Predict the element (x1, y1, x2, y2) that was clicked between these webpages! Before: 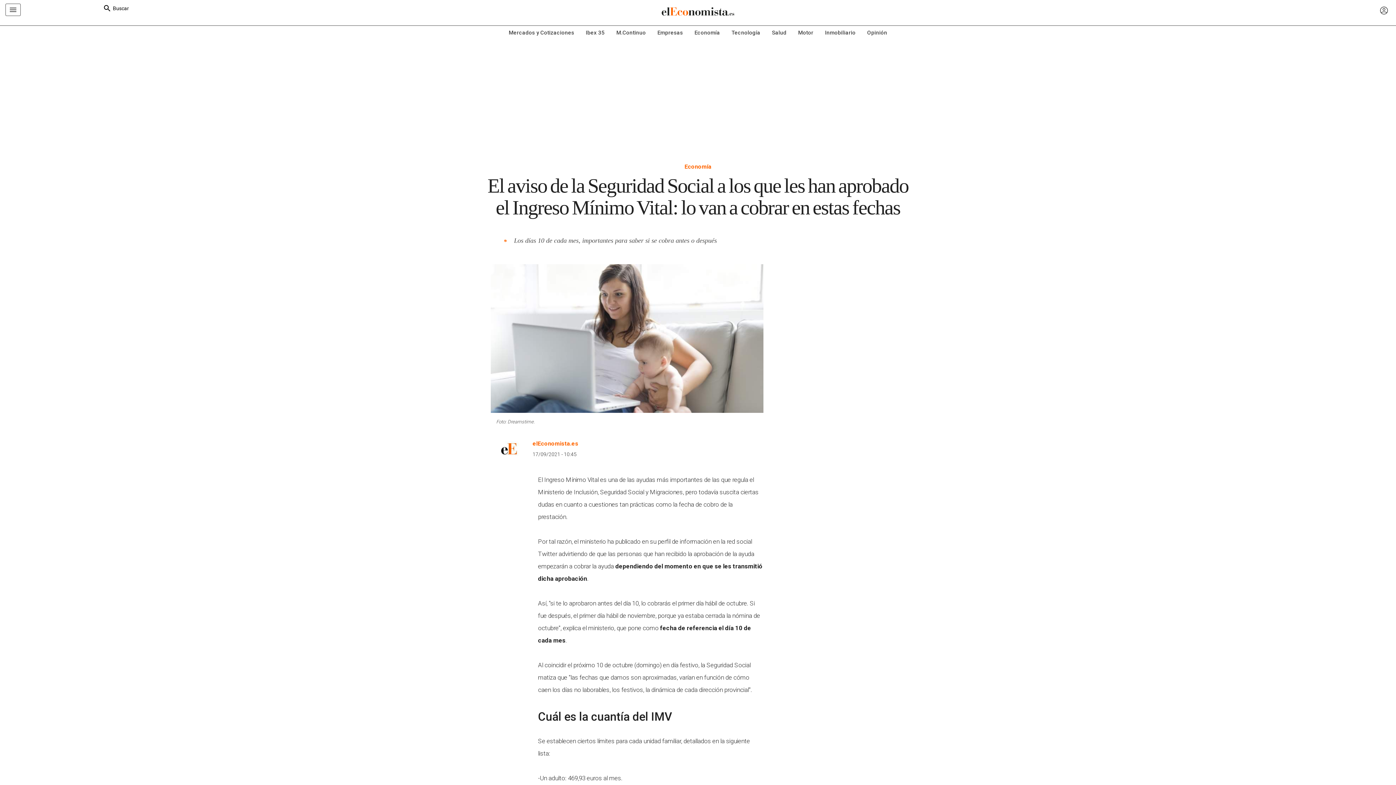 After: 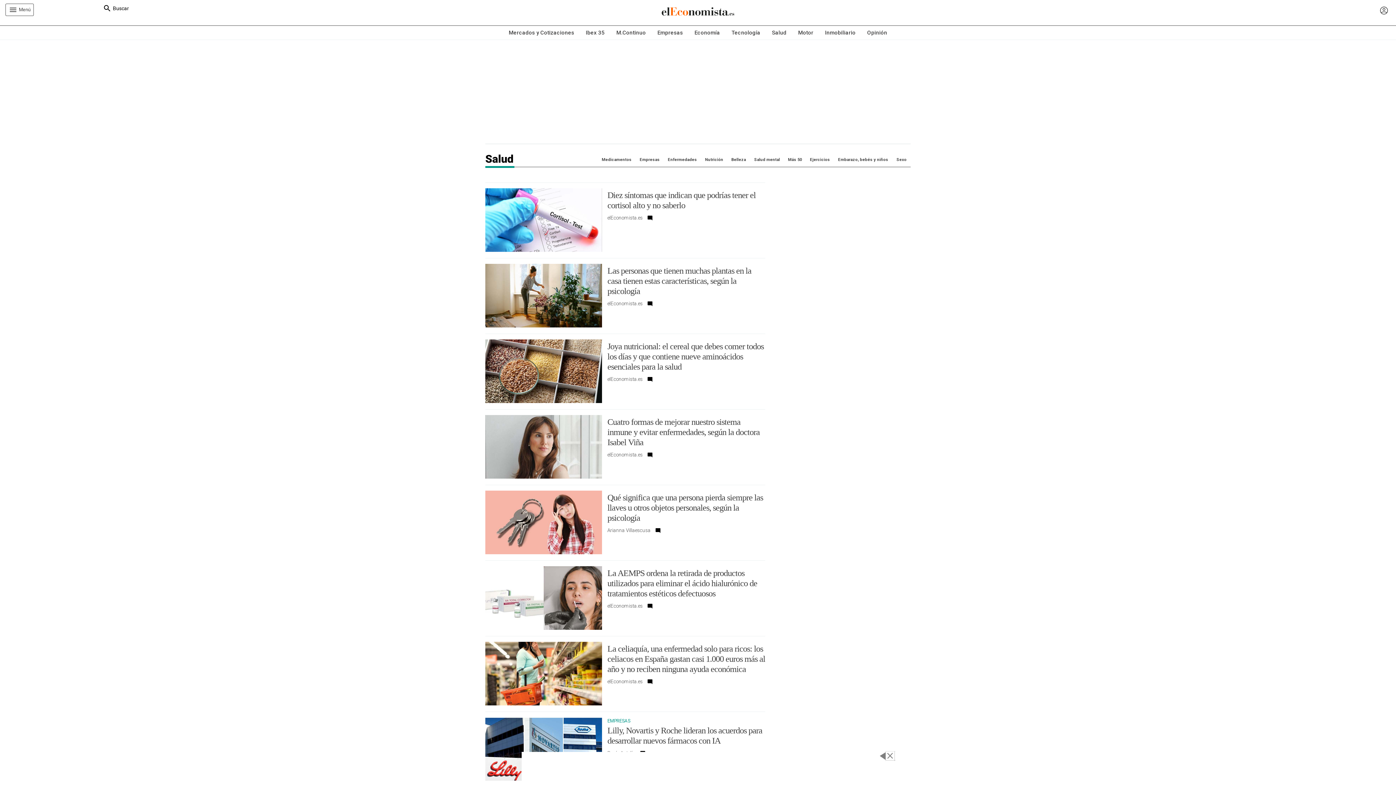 Action: bbox: (766, 25, 792, 39) label: Salud